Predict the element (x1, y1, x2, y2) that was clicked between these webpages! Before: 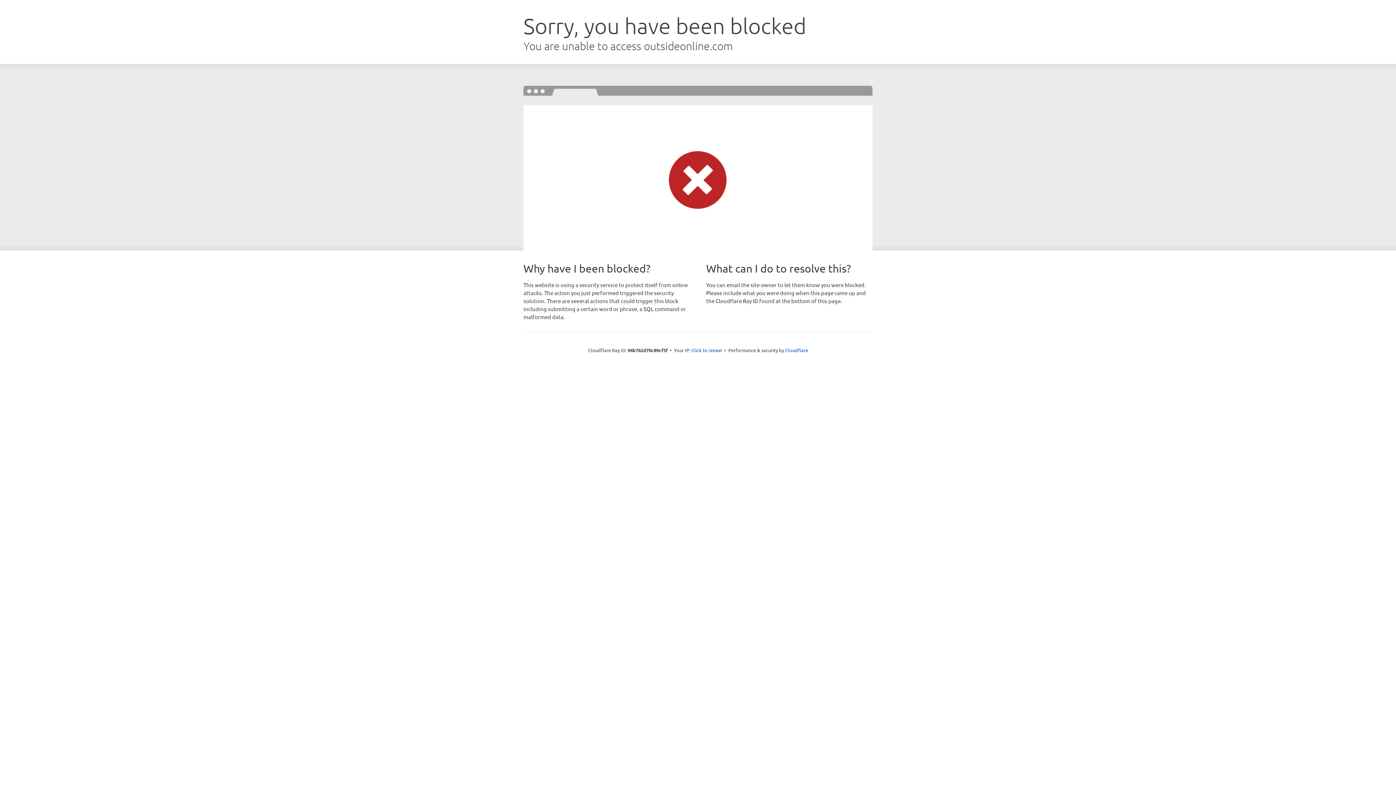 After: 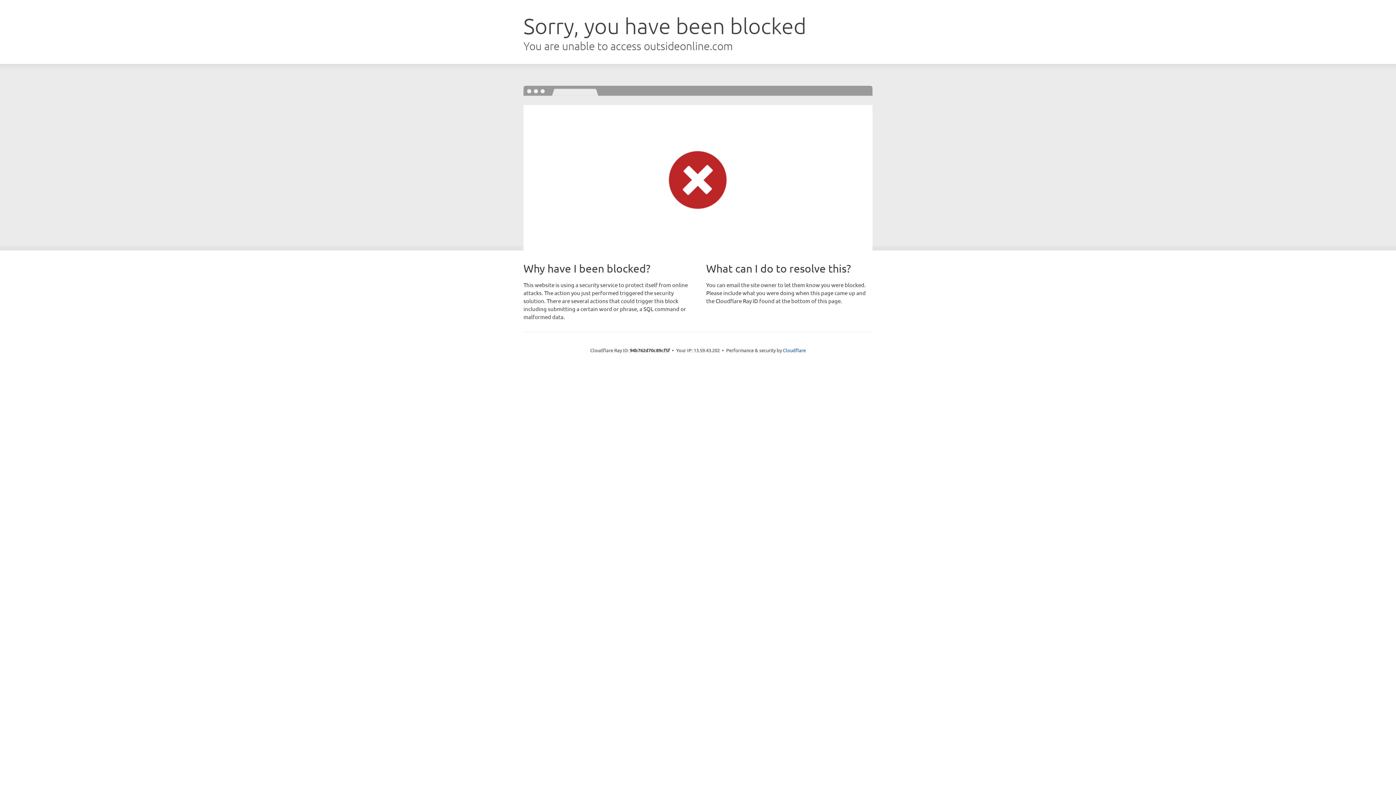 Action: label: Click to reveal bbox: (691, 346, 722, 353)